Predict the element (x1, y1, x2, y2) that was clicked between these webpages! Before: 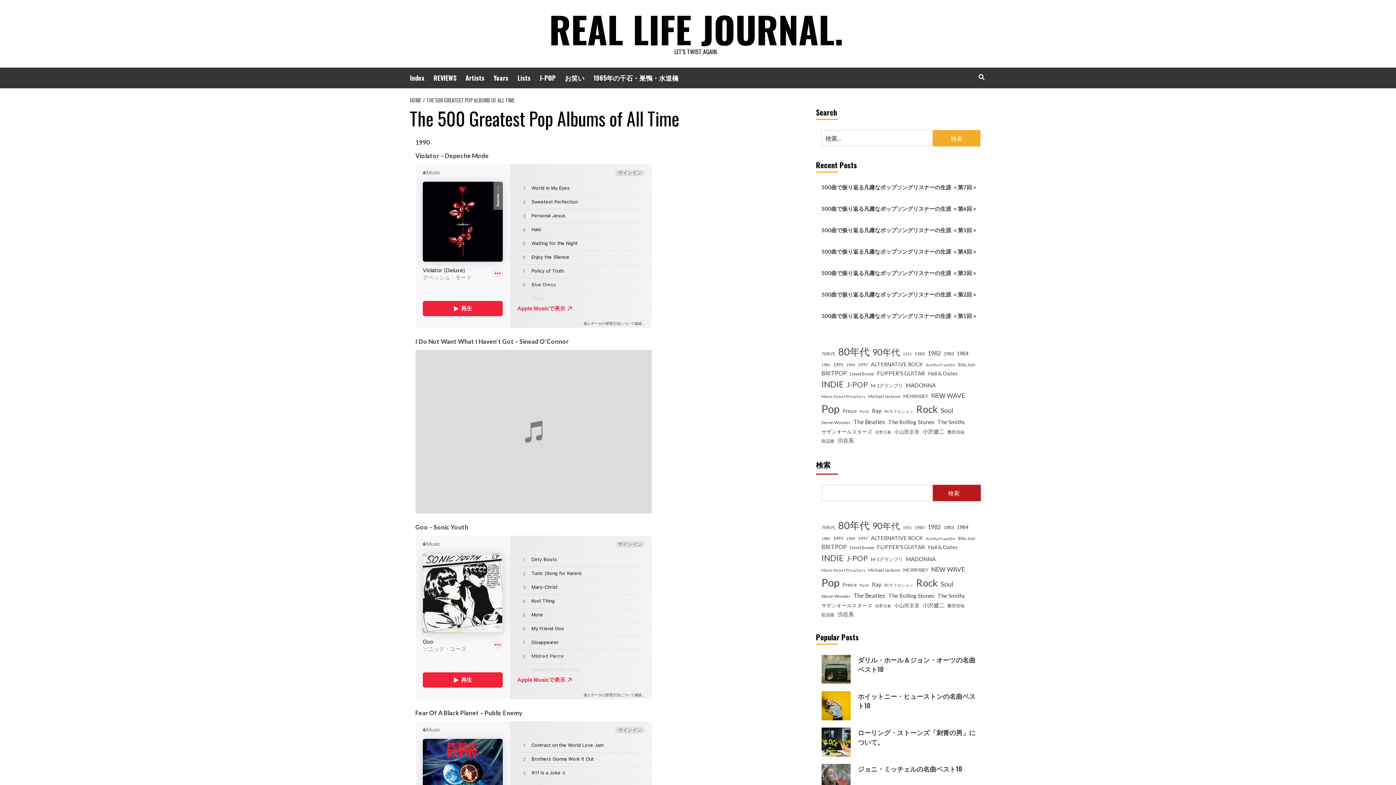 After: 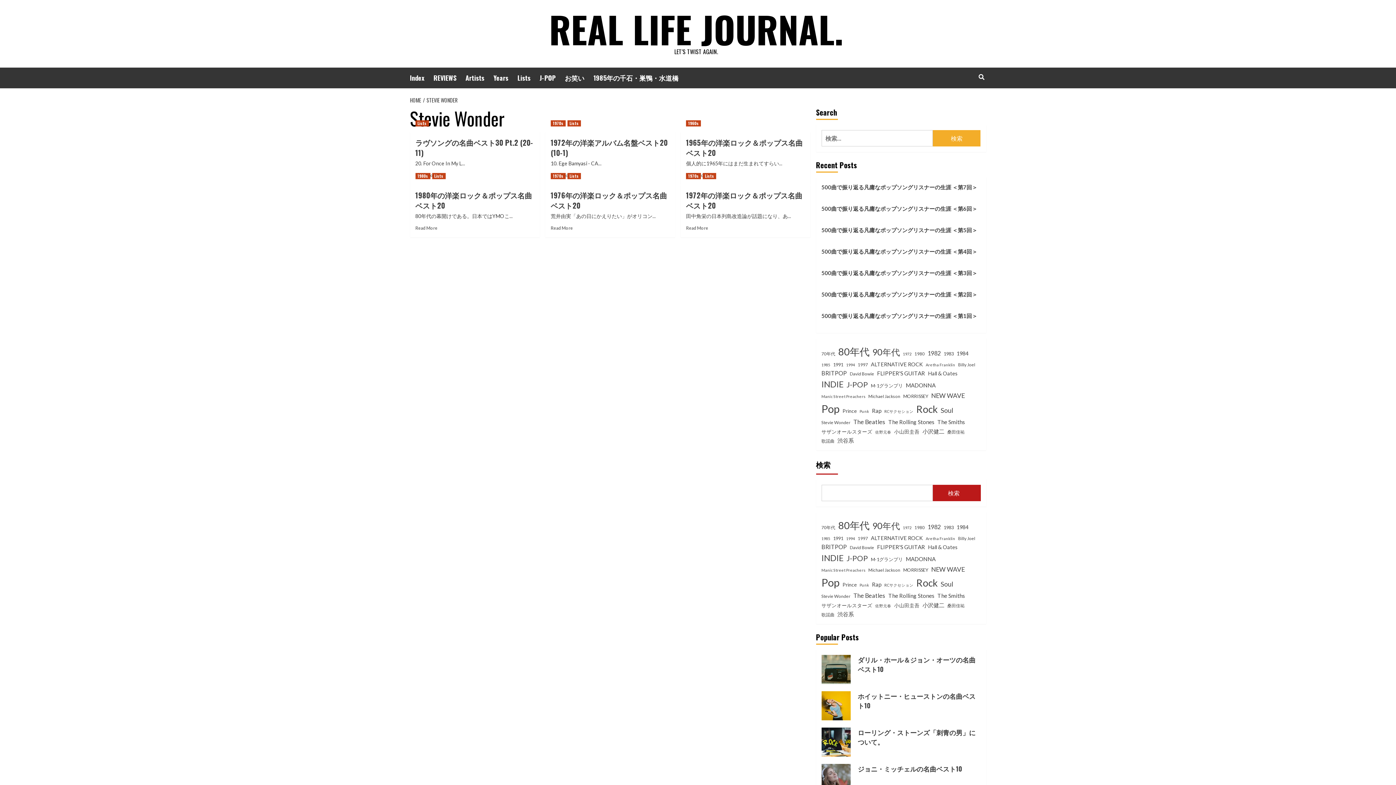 Action: label: Stevie Wonder (6個の項目) bbox: (821, 419, 850, 426)